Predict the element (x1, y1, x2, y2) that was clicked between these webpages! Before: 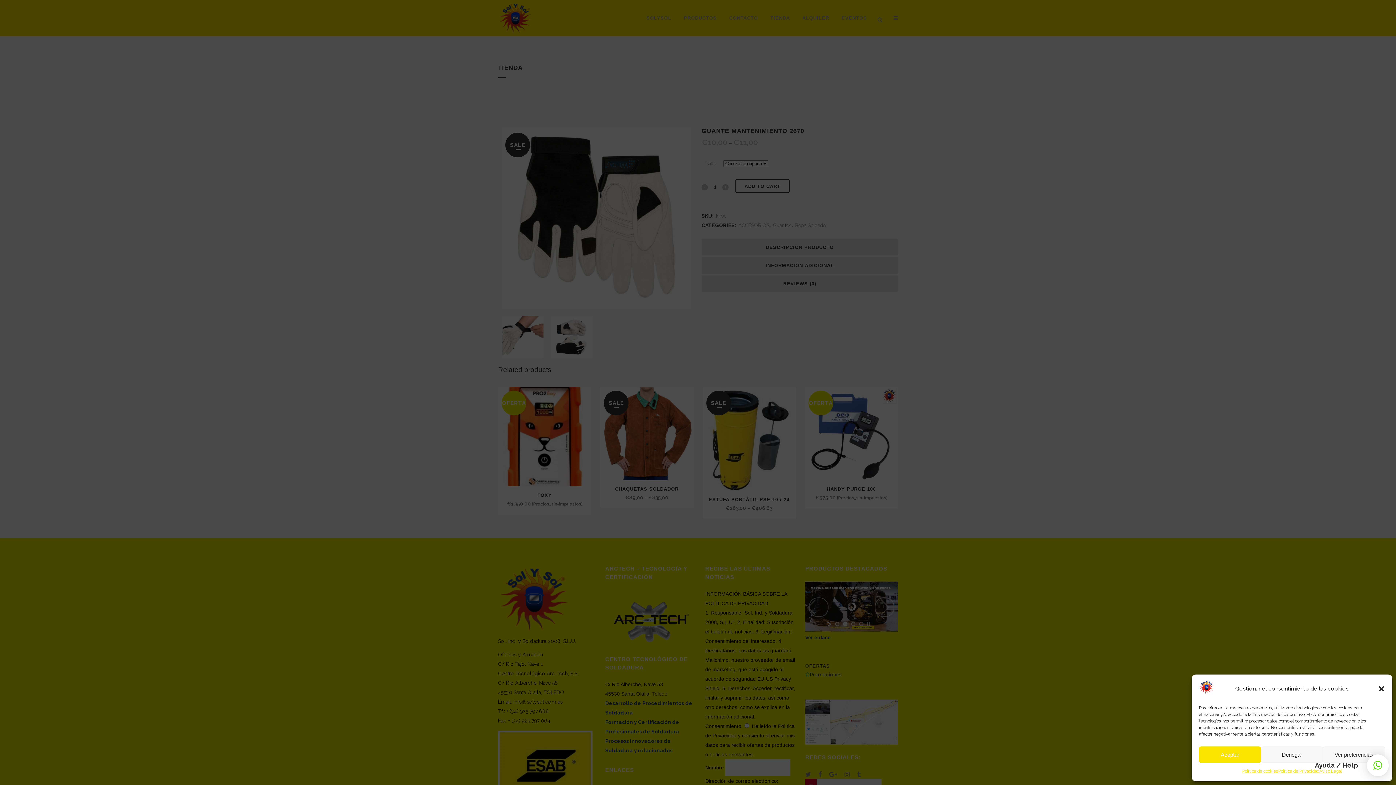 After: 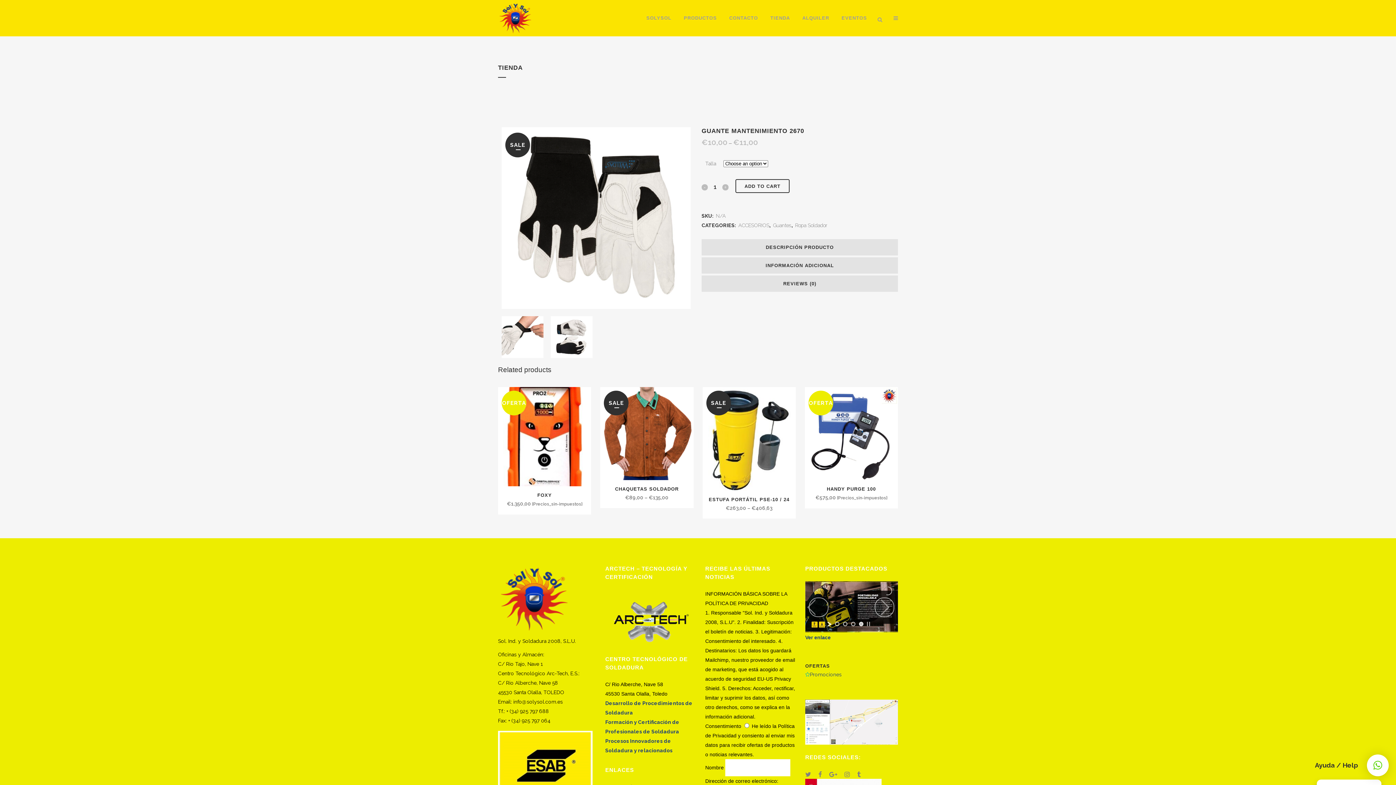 Action: label: Close dialog bbox: (1378, 685, 1385, 692)